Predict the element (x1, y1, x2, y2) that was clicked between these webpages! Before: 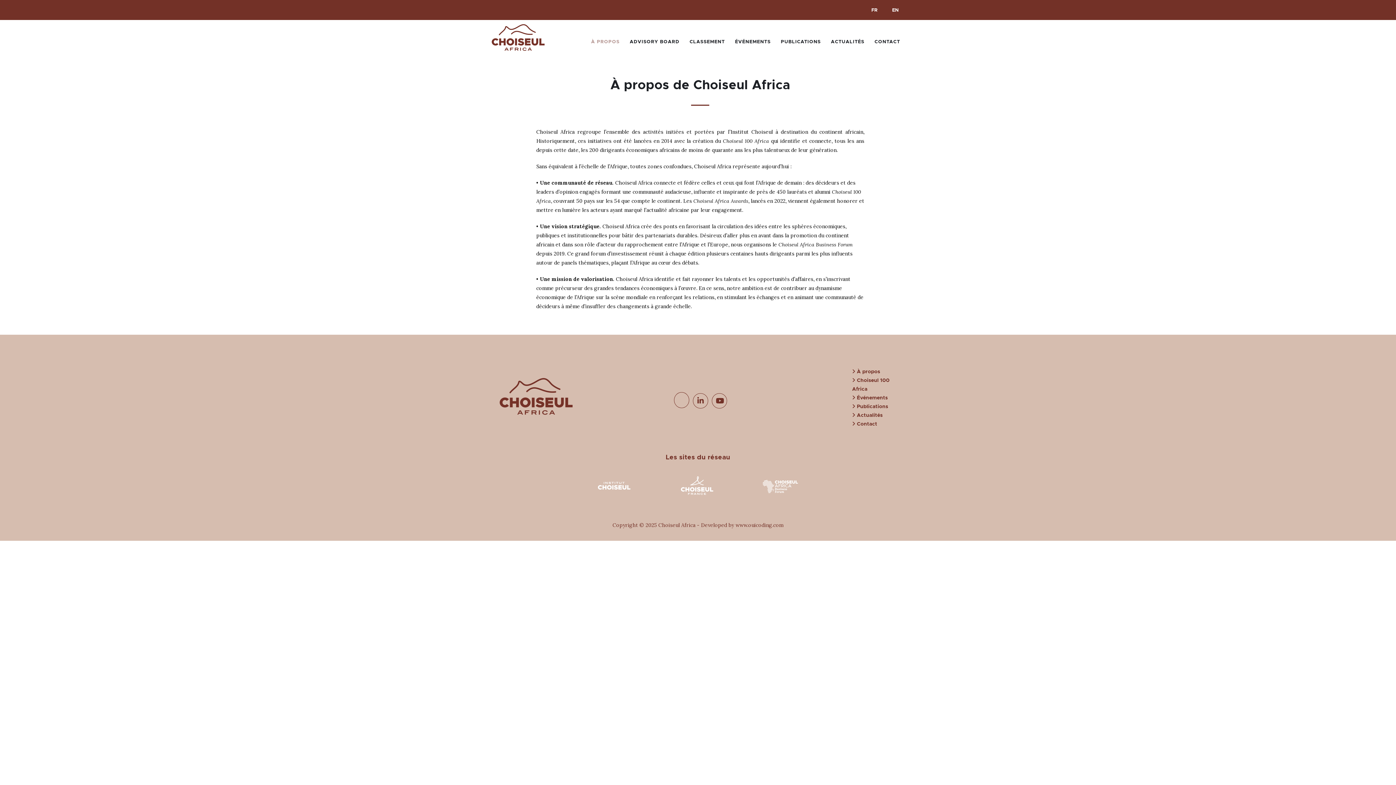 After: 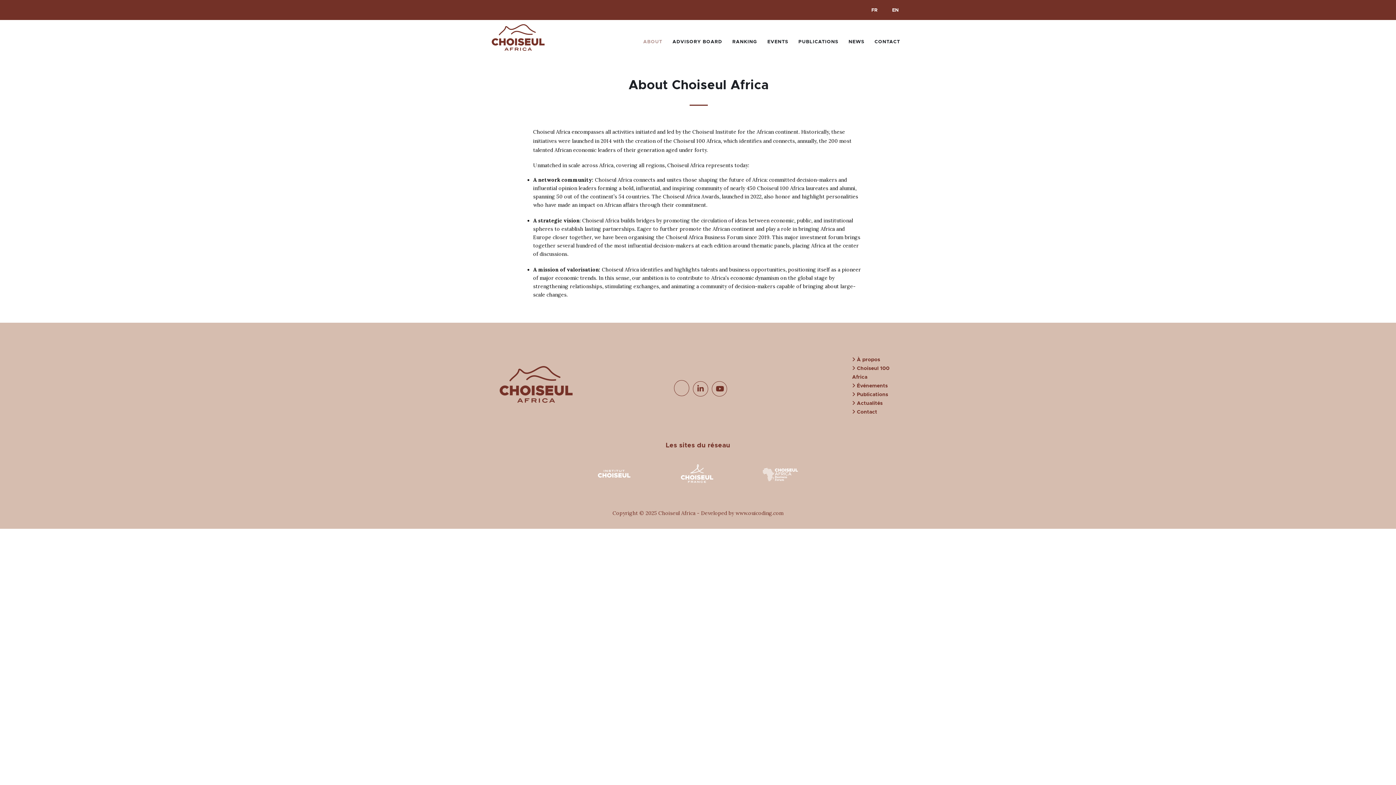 Action: bbox: (888, 0, 902, 19) label: EN